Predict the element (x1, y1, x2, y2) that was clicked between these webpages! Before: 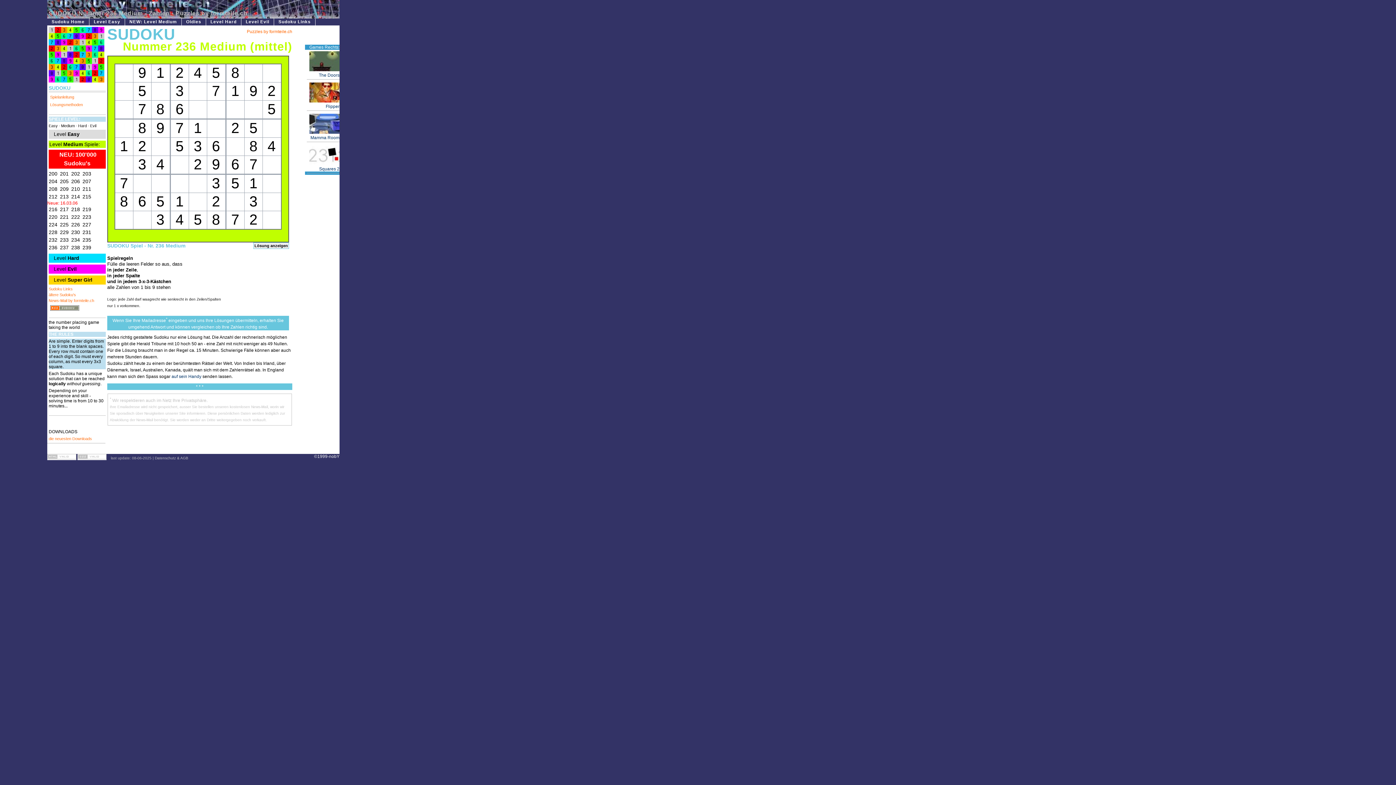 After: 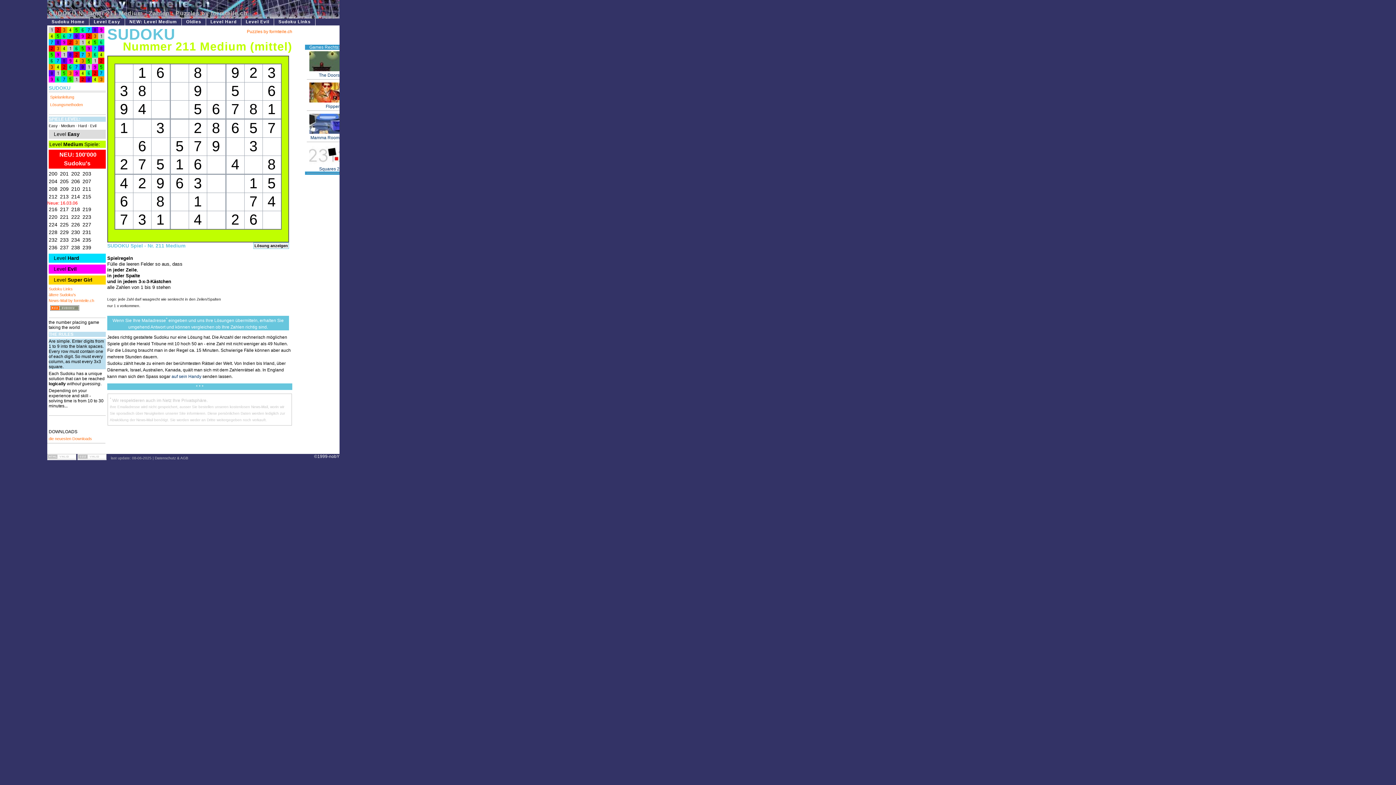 Action: bbox: (82, 186, 91, 191) label: 211